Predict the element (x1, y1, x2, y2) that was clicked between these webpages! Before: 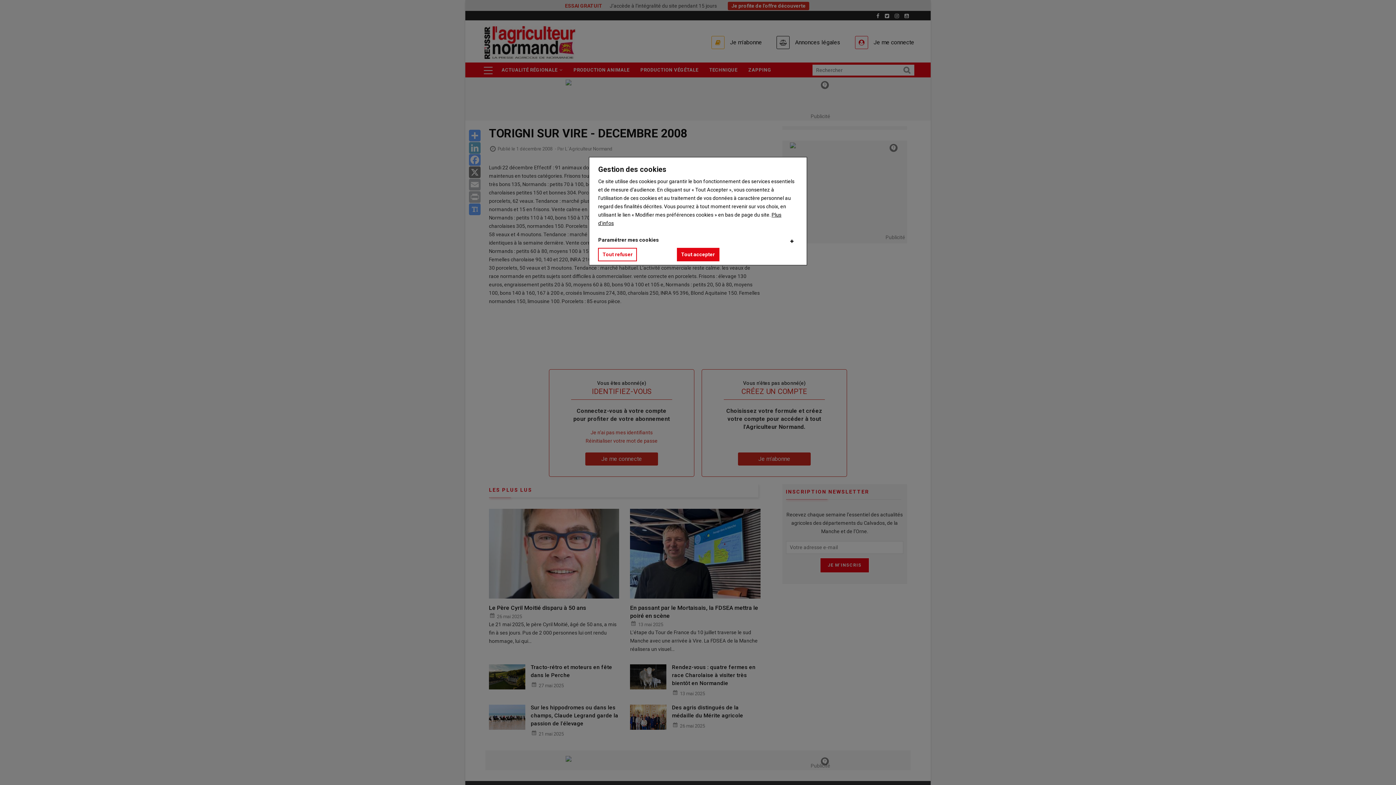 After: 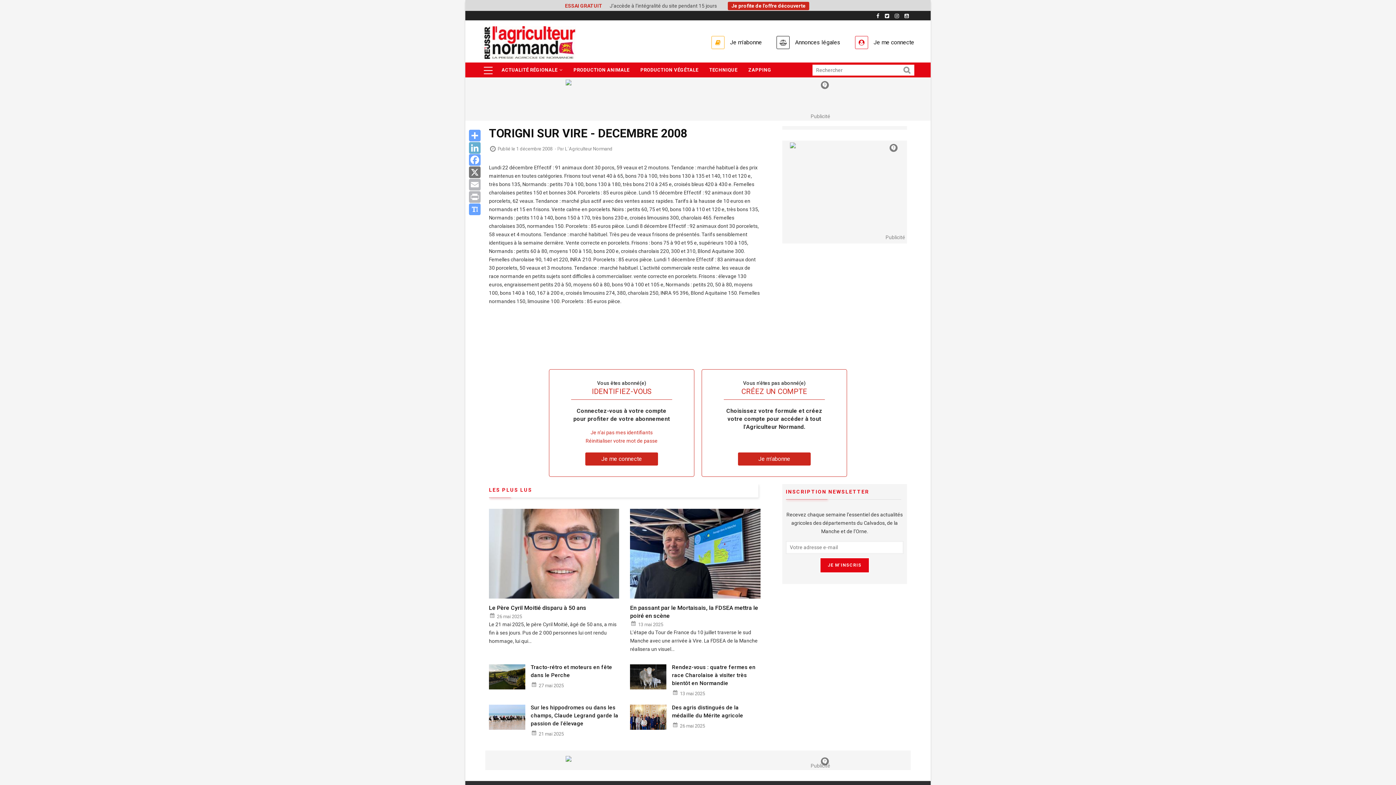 Action: bbox: (598, 248, 637, 261) label: Tout refuser